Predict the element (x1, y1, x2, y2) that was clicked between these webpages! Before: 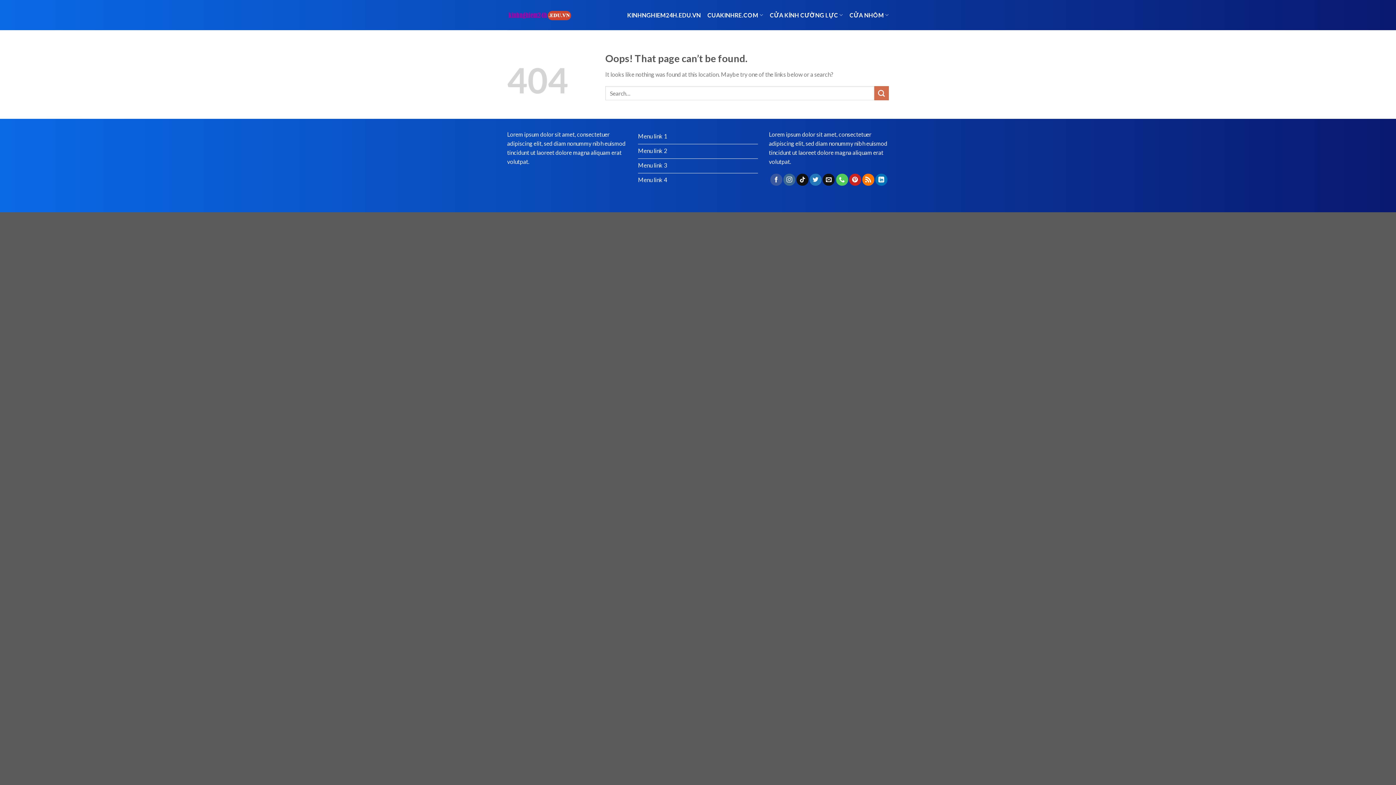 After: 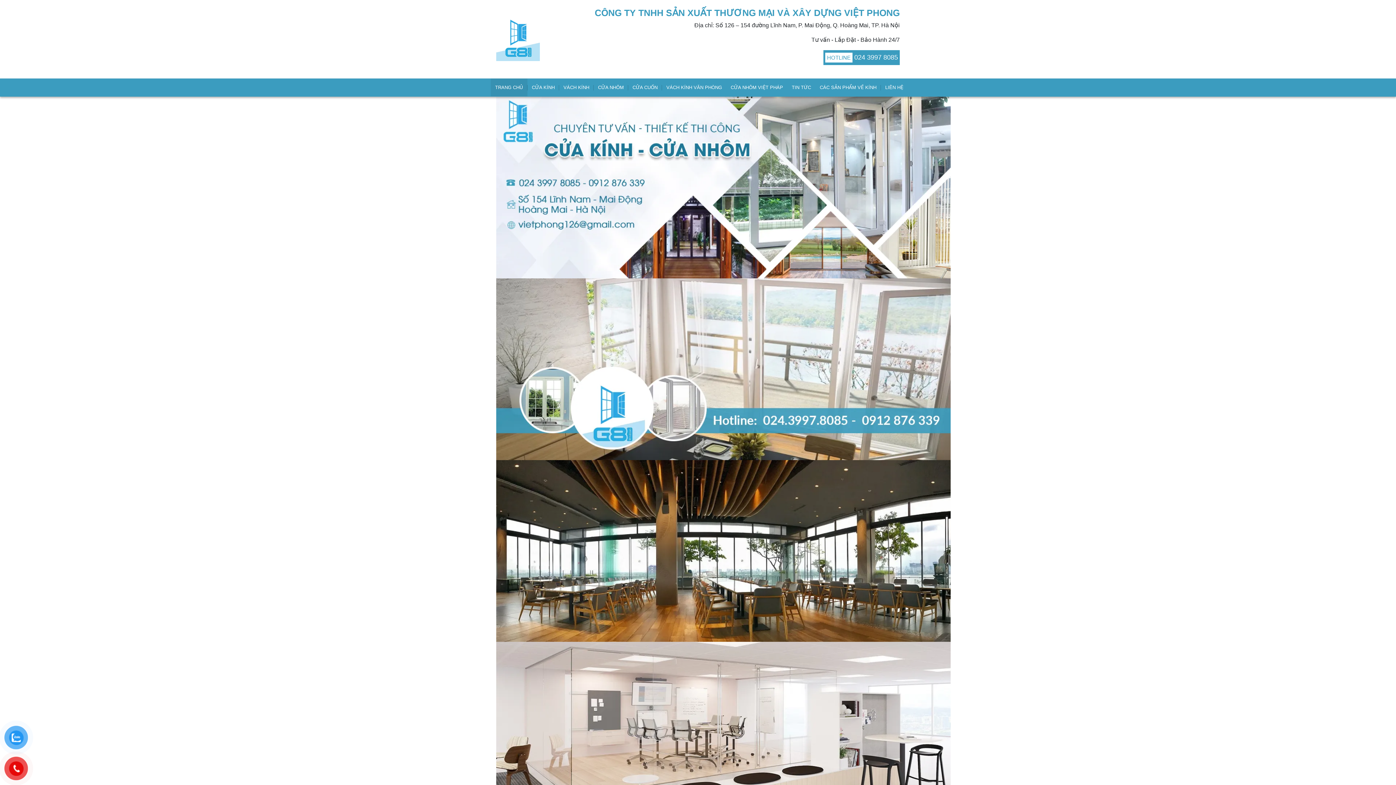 Action: bbox: (707, 6, 763, 23) label: CUAKINHRE.COM